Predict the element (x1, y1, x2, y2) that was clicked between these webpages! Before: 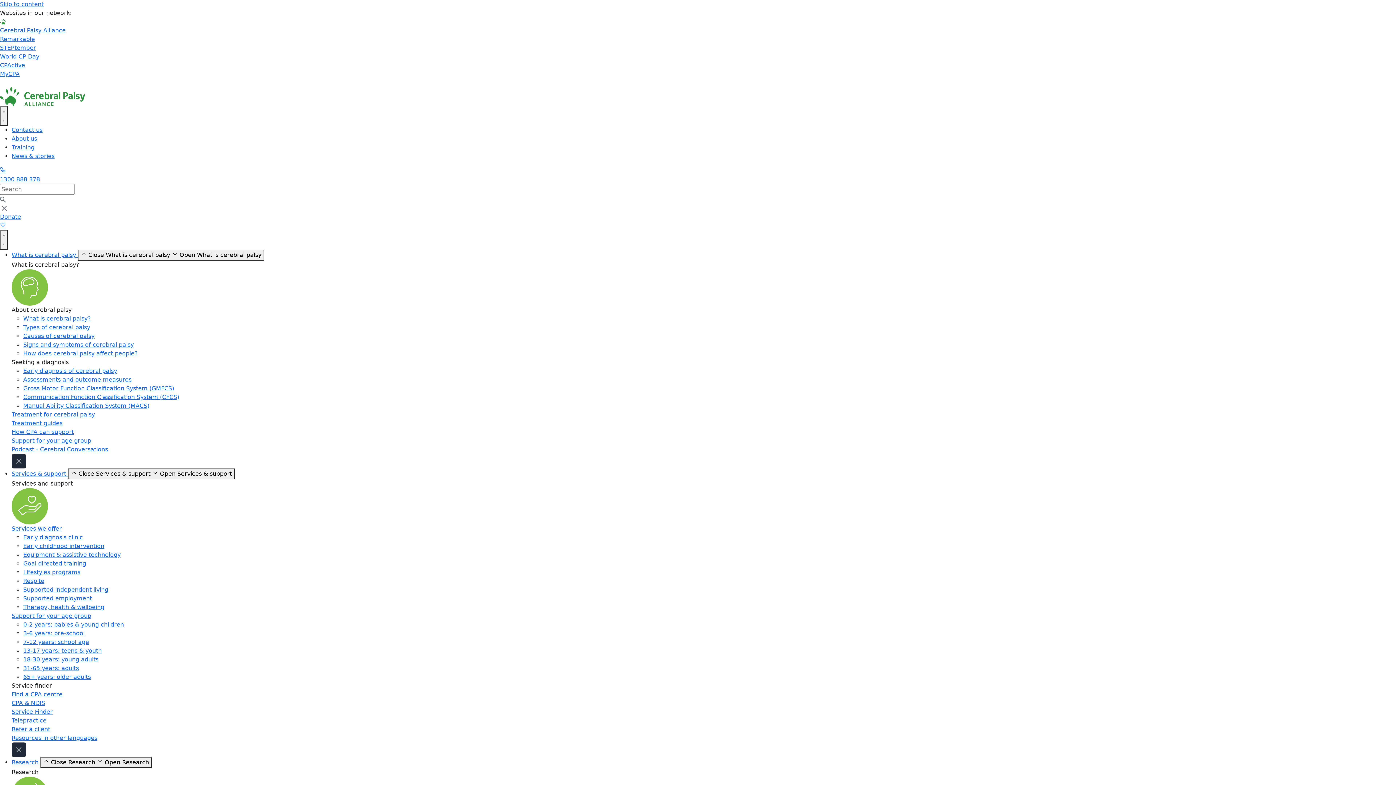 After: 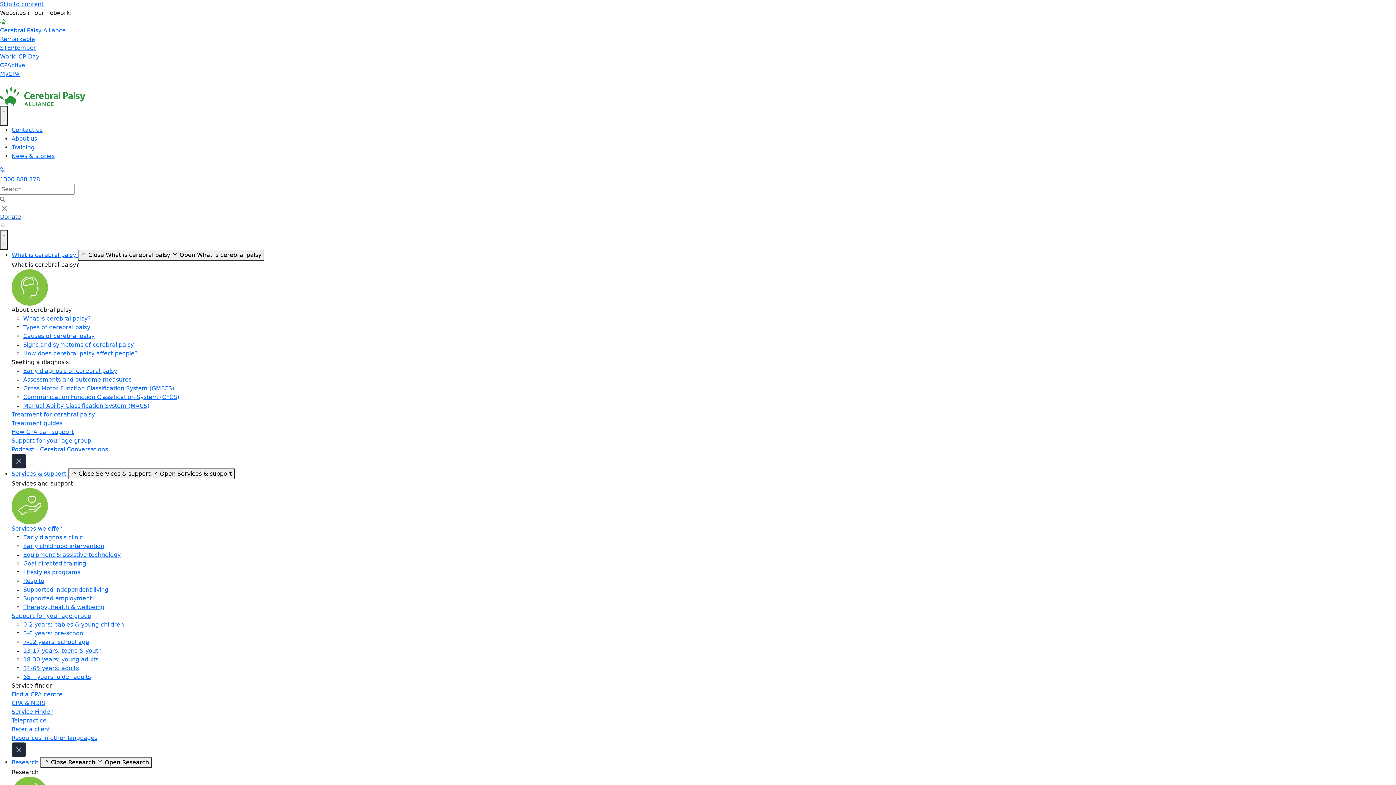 Action: bbox: (0, 212, 1396, 230) label: Donate